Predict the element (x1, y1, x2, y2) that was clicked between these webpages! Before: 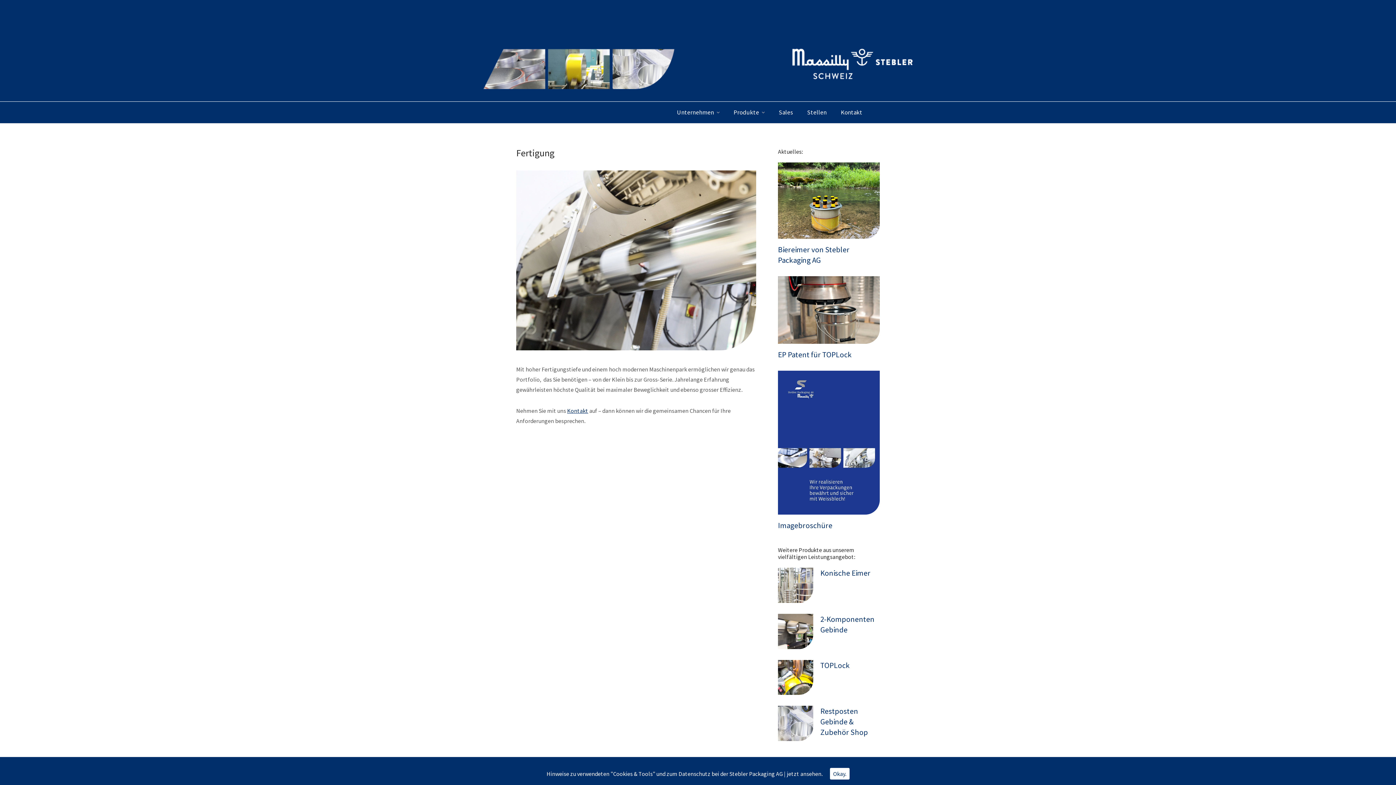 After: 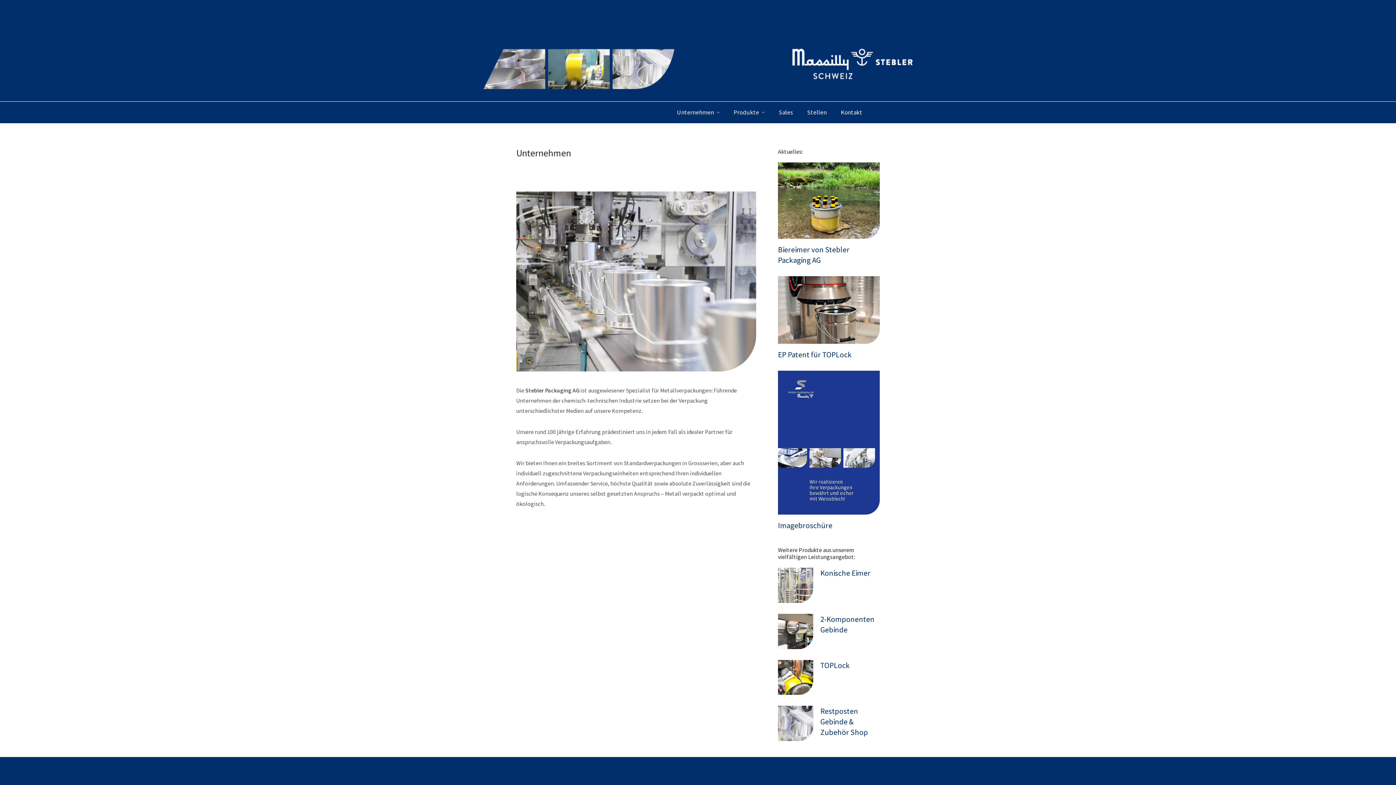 Action: bbox: (670, 101, 726, 123) label: Unternehmen